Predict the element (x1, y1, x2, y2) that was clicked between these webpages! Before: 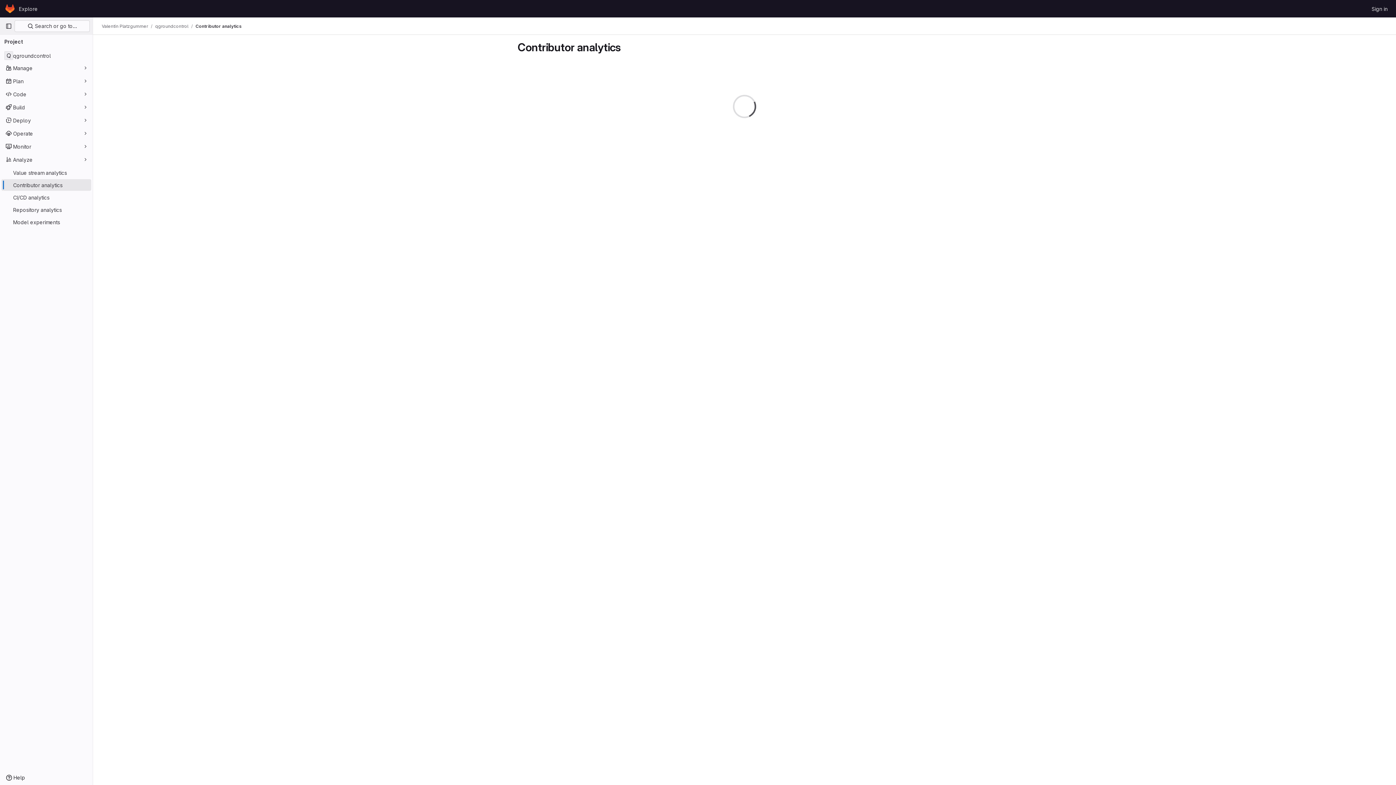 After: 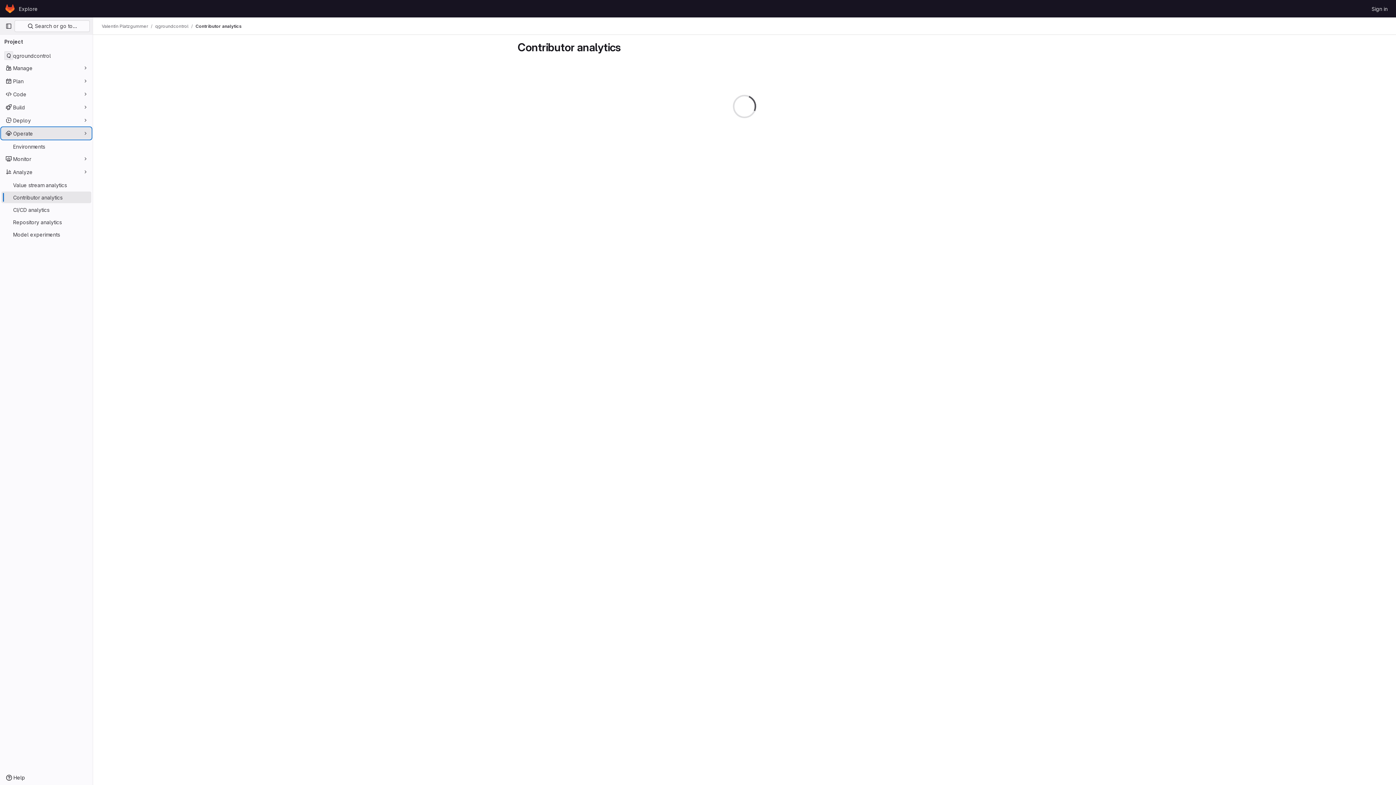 Action: bbox: (1, 127, 91, 139) label: Operate